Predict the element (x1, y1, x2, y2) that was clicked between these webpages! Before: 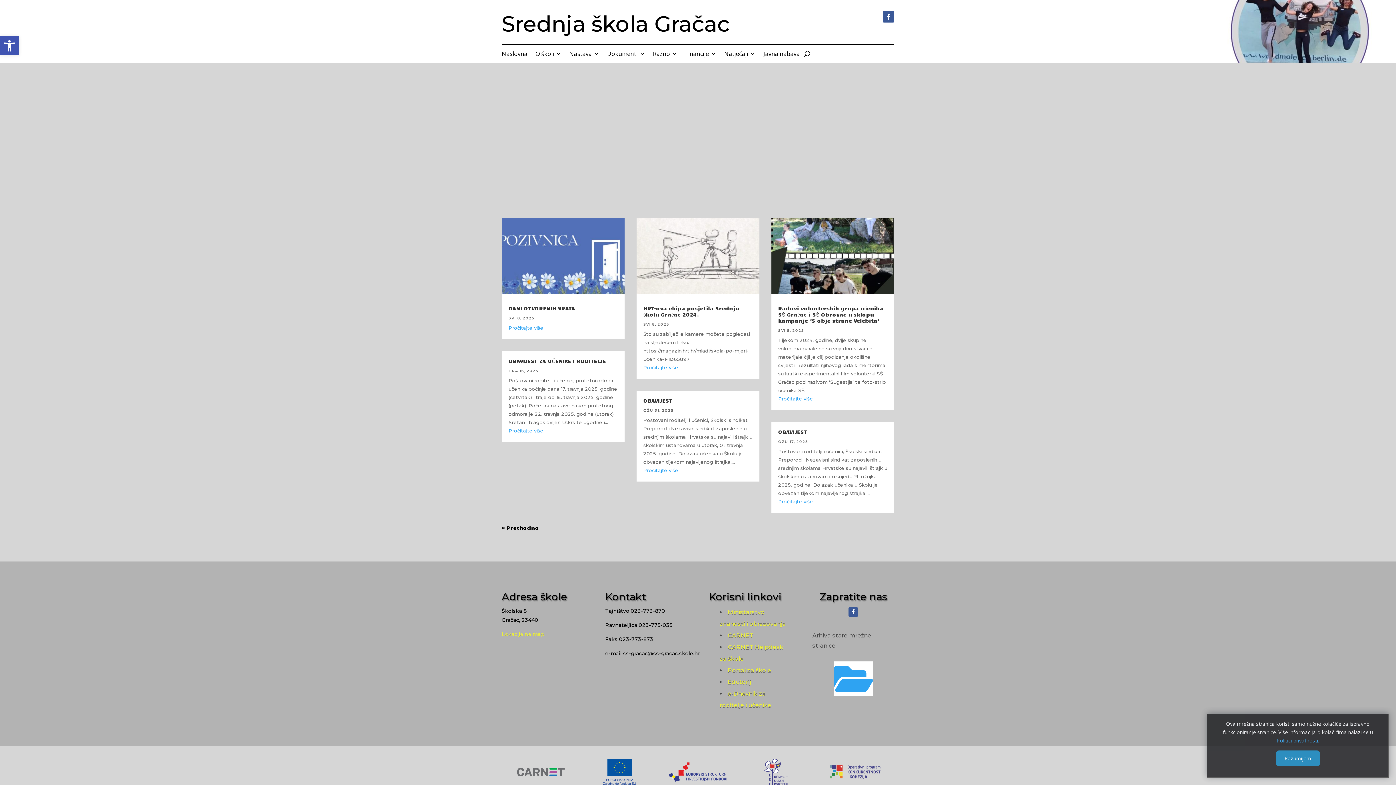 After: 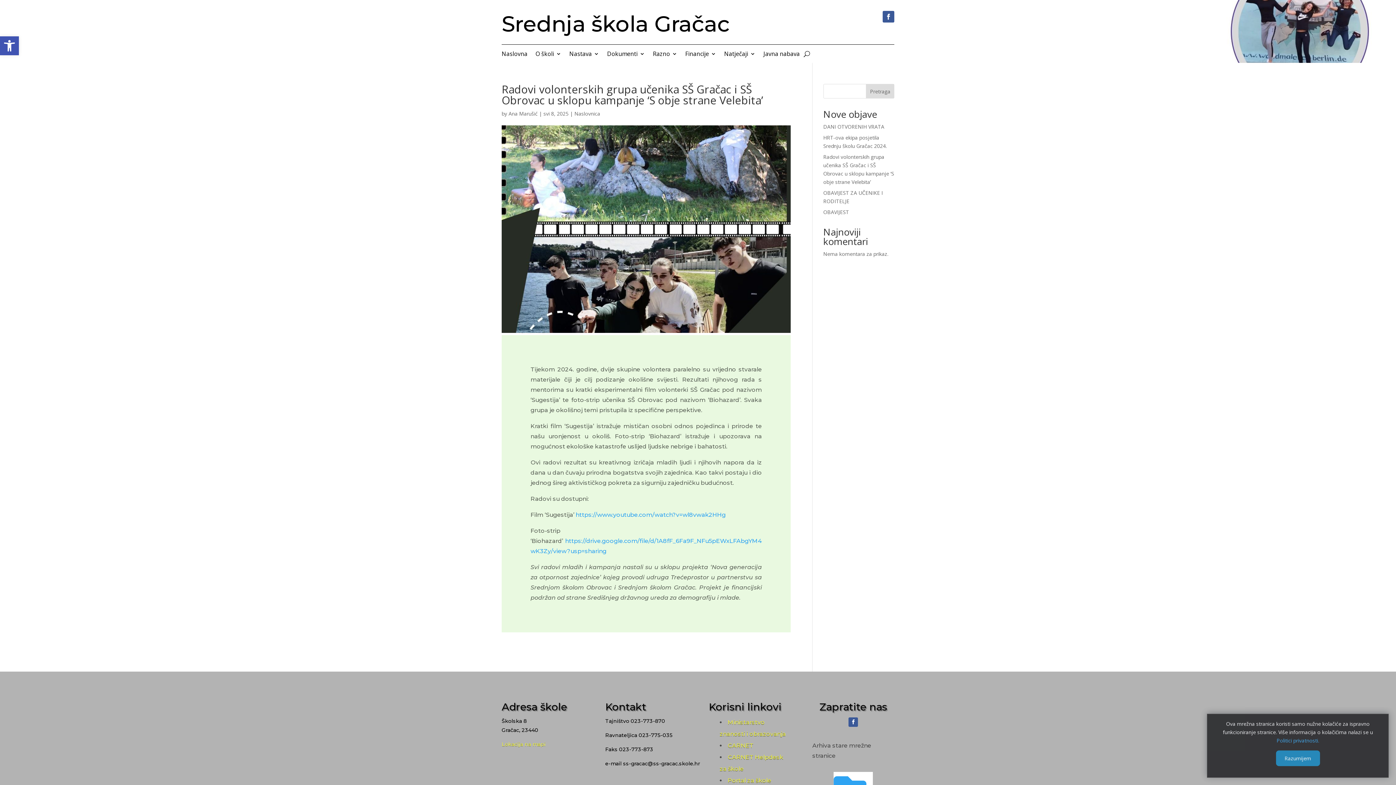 Action: bbox: (778, 396, 813, 401) label: Pročitajte više